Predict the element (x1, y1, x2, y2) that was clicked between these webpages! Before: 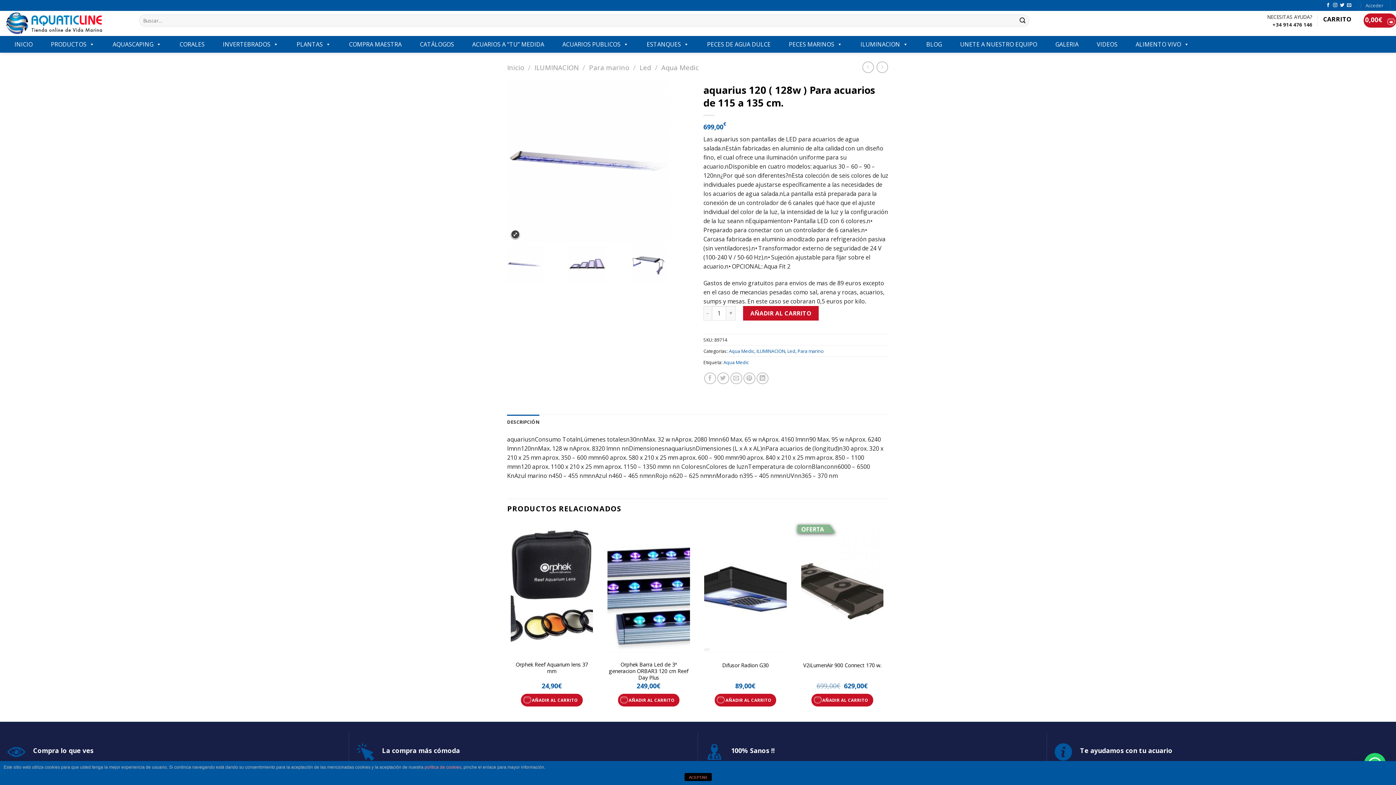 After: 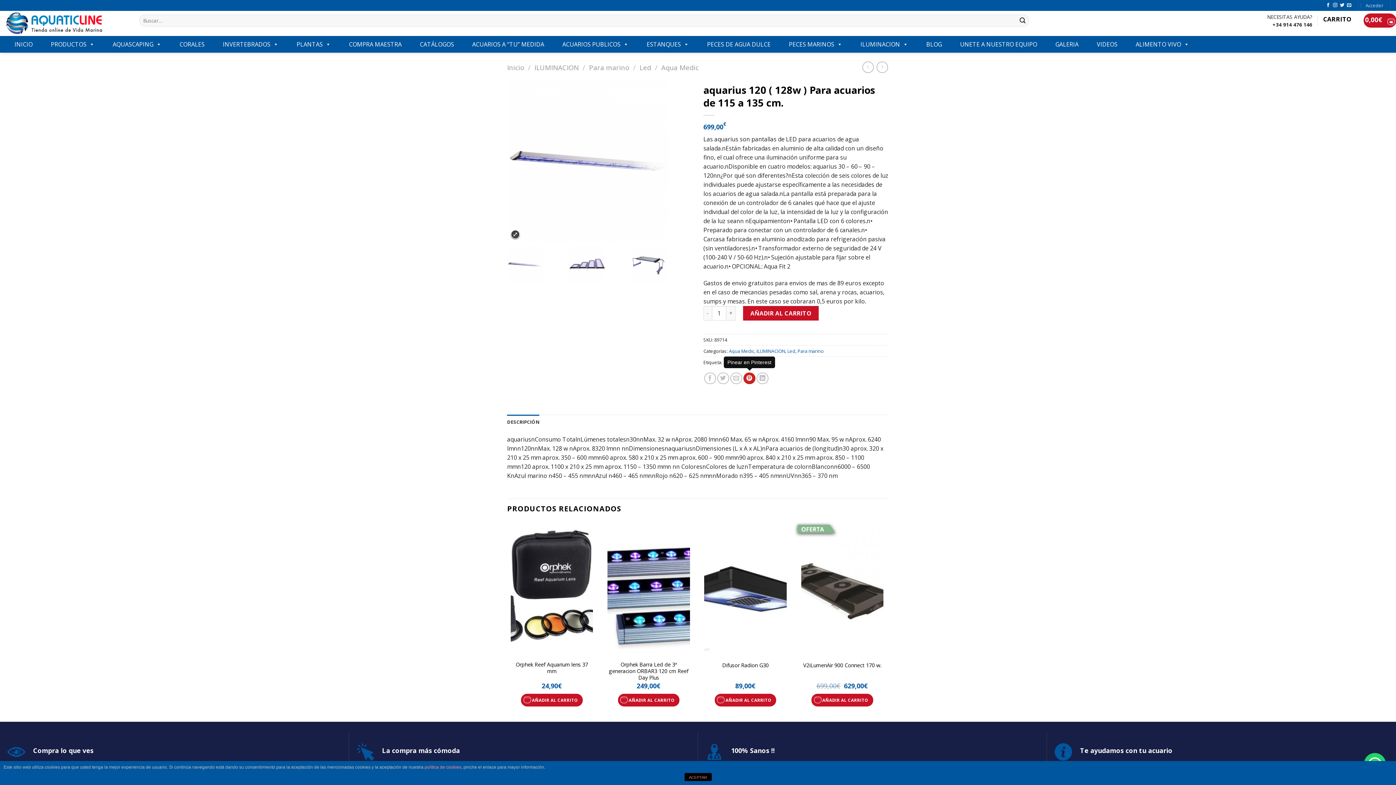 Action: label: Pinear en Pinterest bbox: (743, 372, 755, 384)